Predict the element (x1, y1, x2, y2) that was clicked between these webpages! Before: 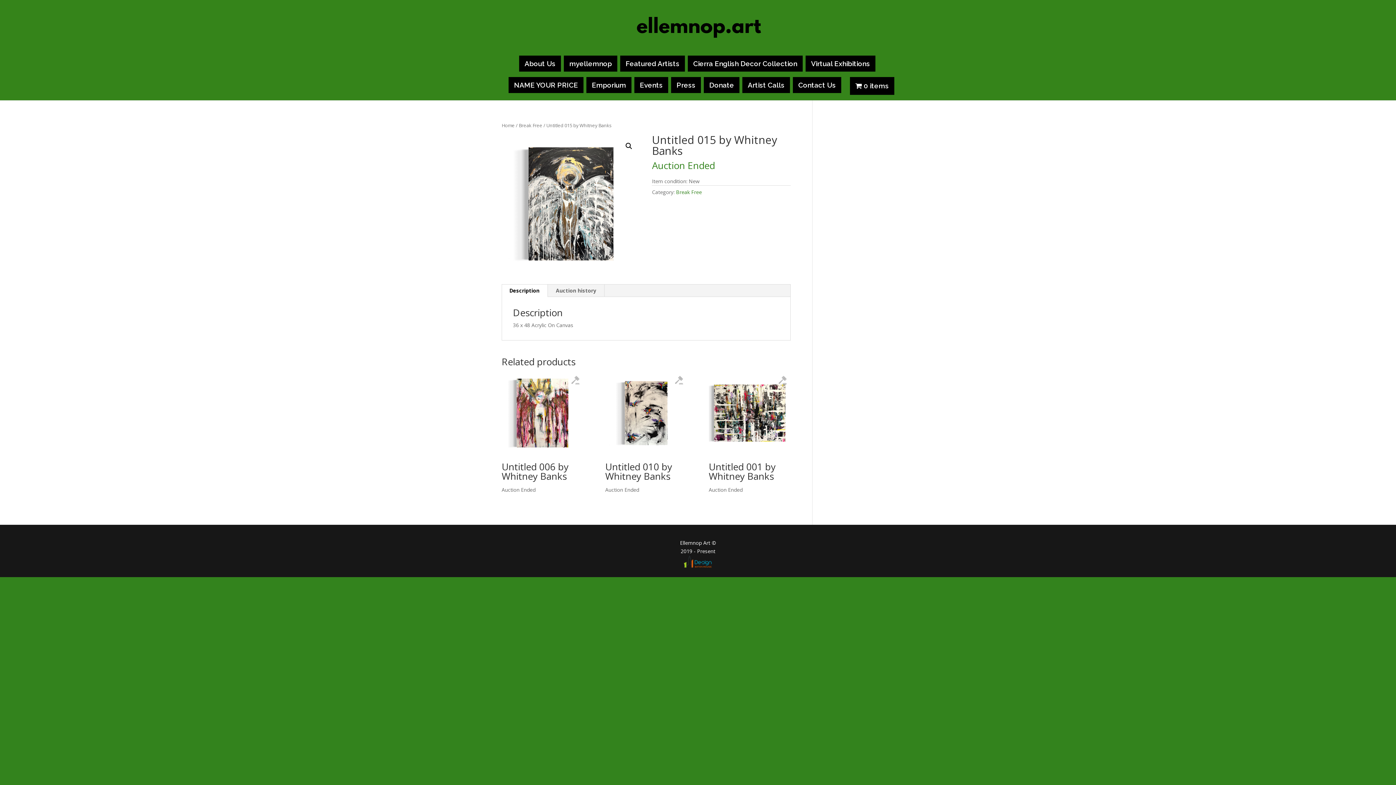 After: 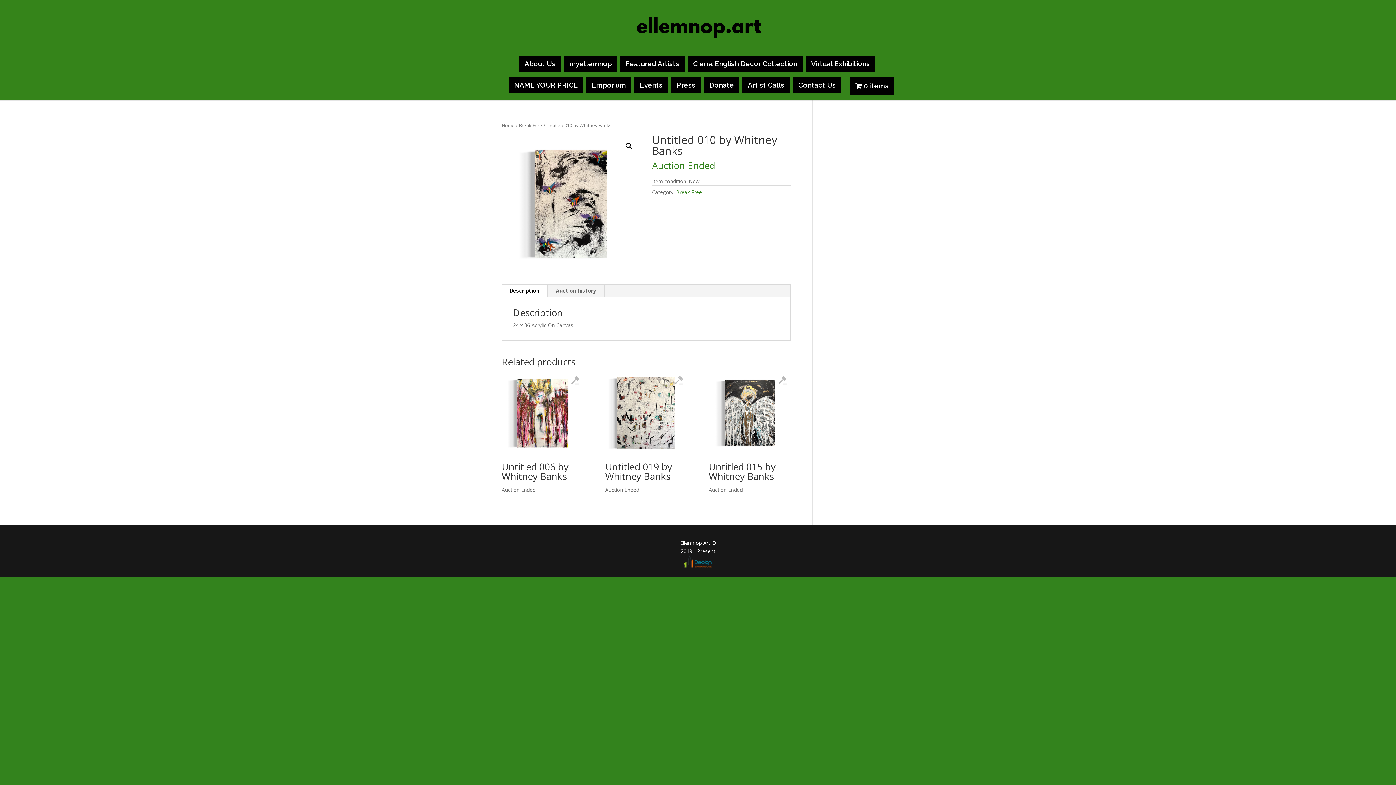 Action: bbox: (605, 372, 687, 494) label: Untitled 010 by Whitney Banks
Auction Ended